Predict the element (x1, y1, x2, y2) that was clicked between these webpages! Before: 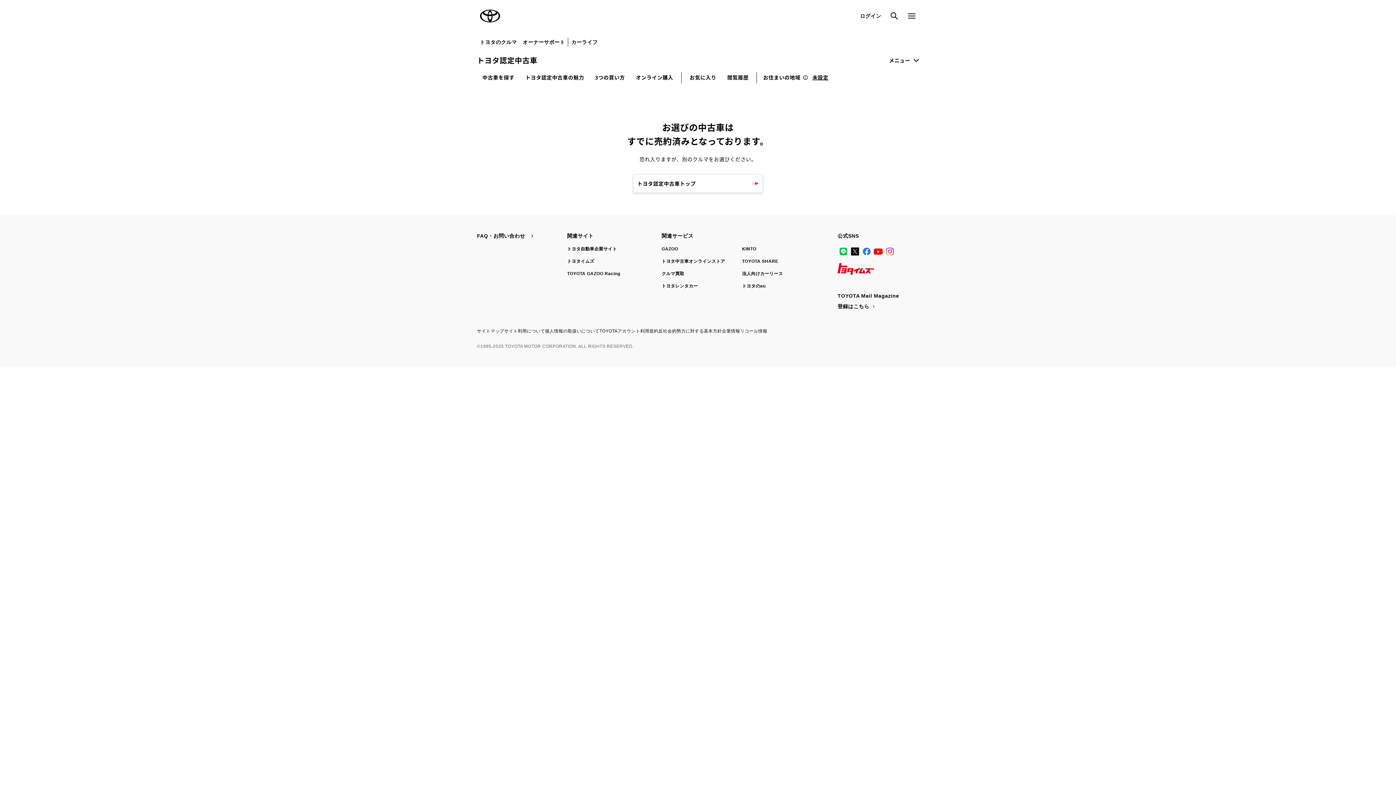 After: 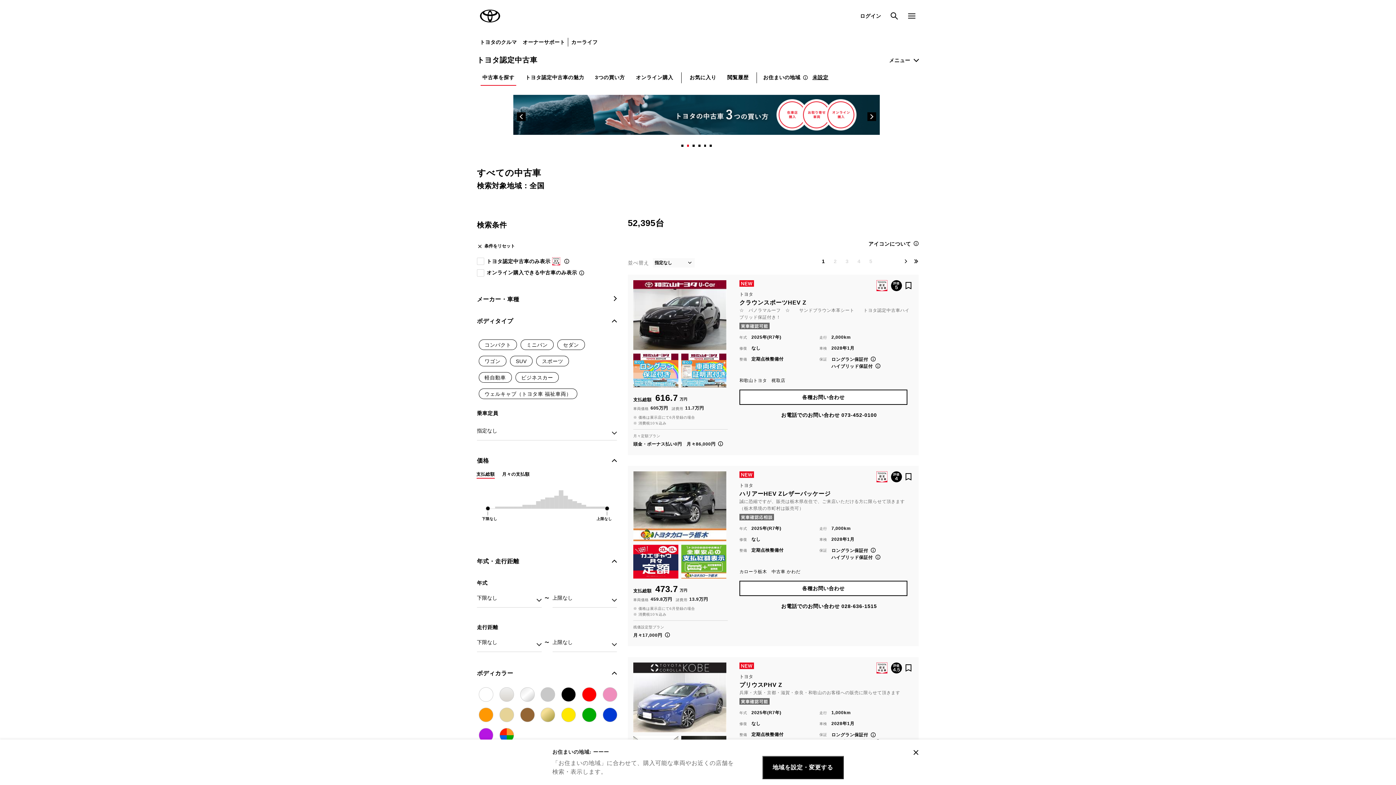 Action: bbox: (480, 69, 516, 85) label: 中古車を探す